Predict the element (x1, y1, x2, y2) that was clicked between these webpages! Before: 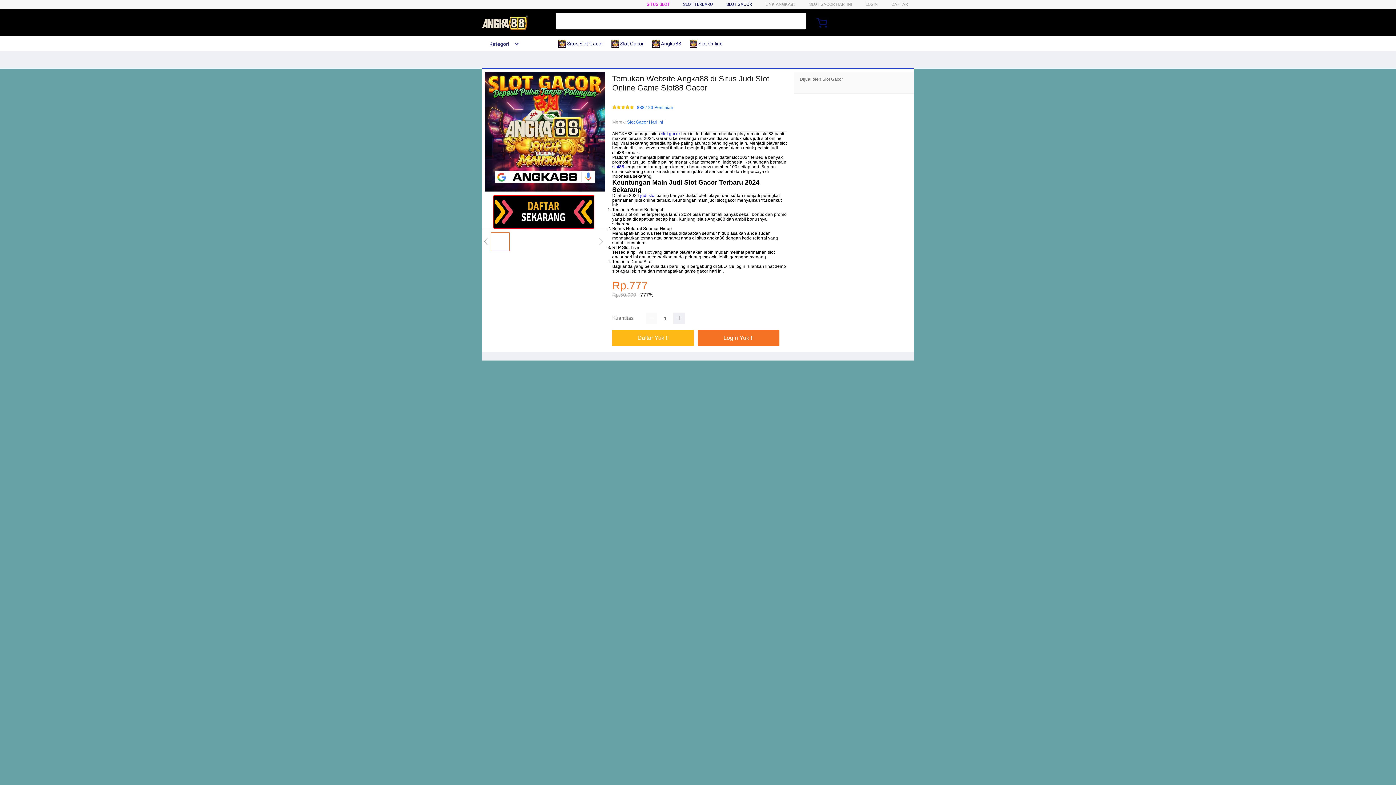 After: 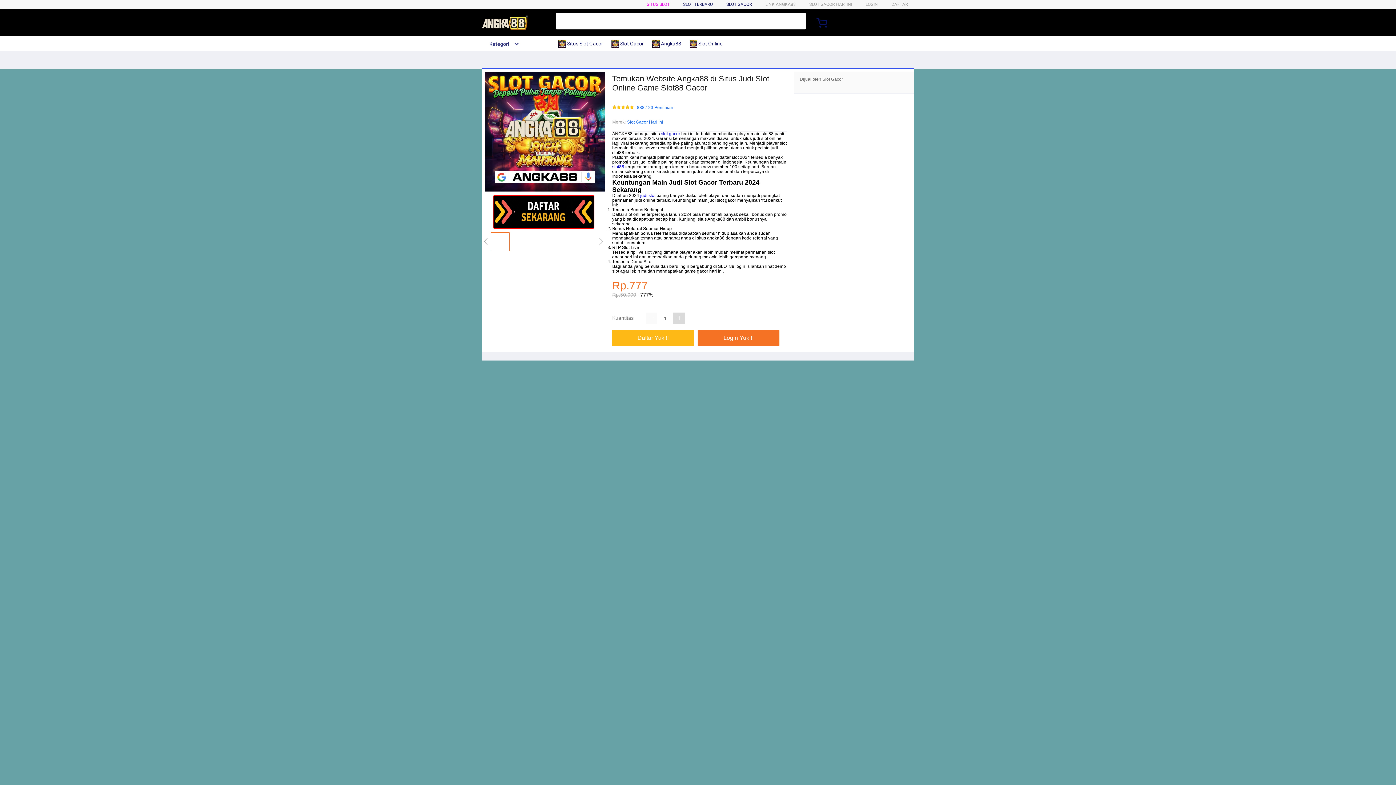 Action: bbox: (673, 312, 685, 324)